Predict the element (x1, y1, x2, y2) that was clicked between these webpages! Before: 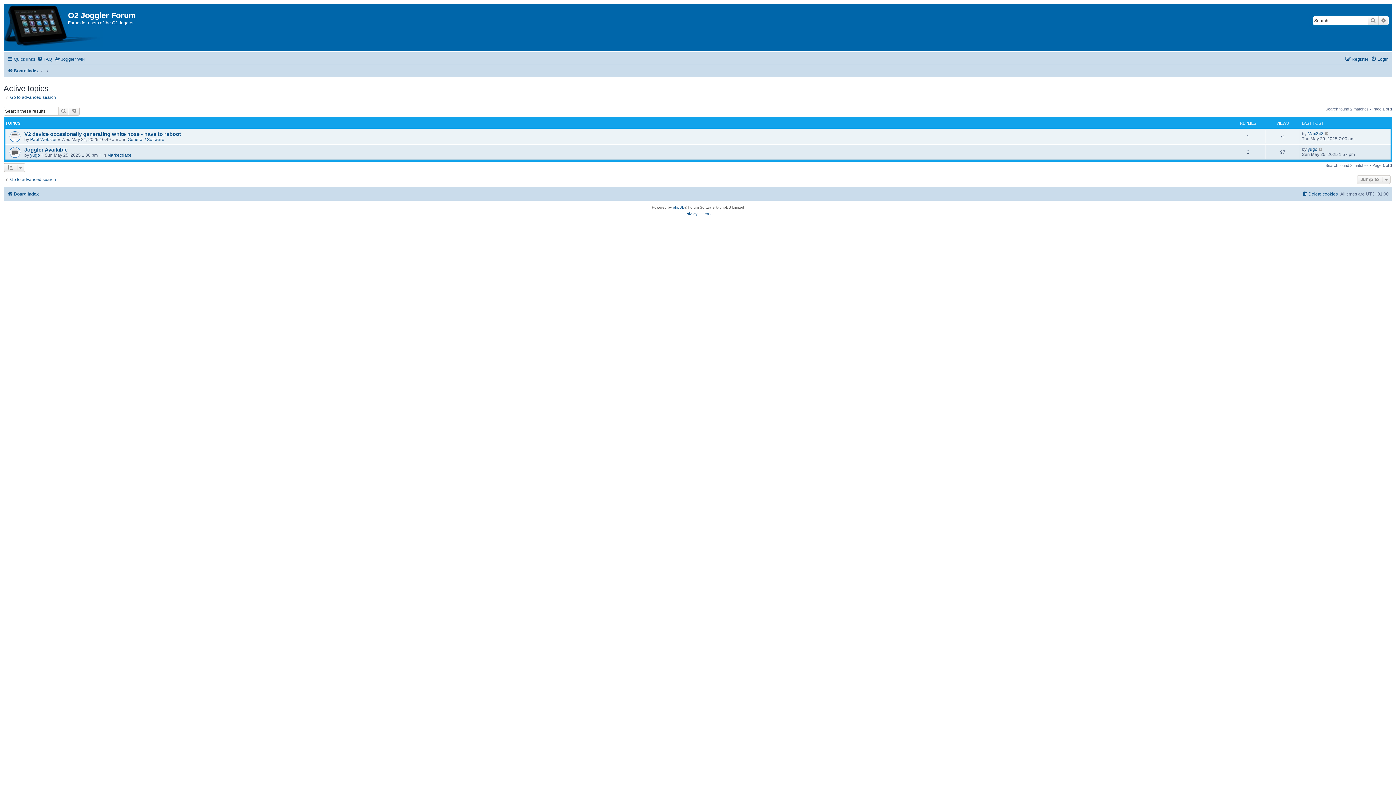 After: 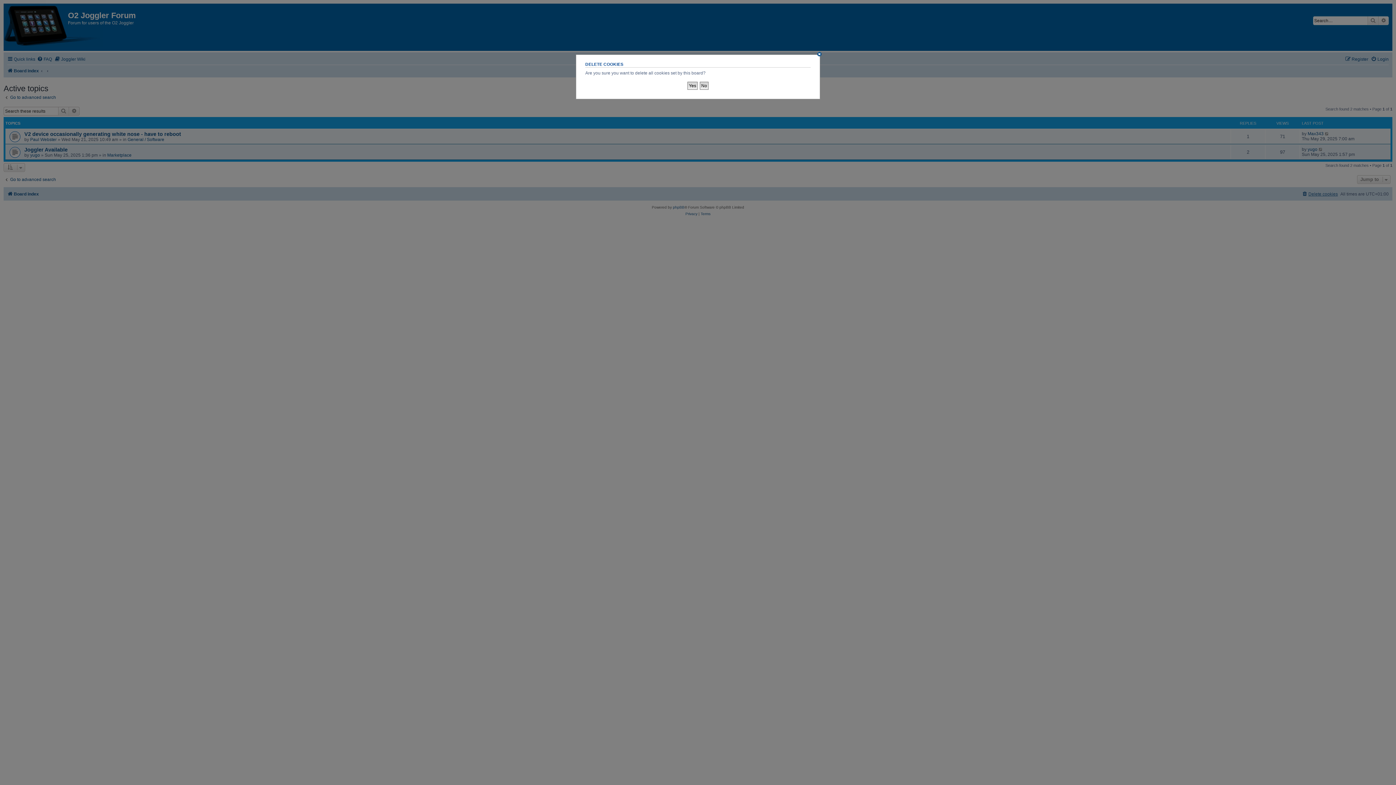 Action: label: Delete cookies bbox: (1302, 189, 1338, 198)